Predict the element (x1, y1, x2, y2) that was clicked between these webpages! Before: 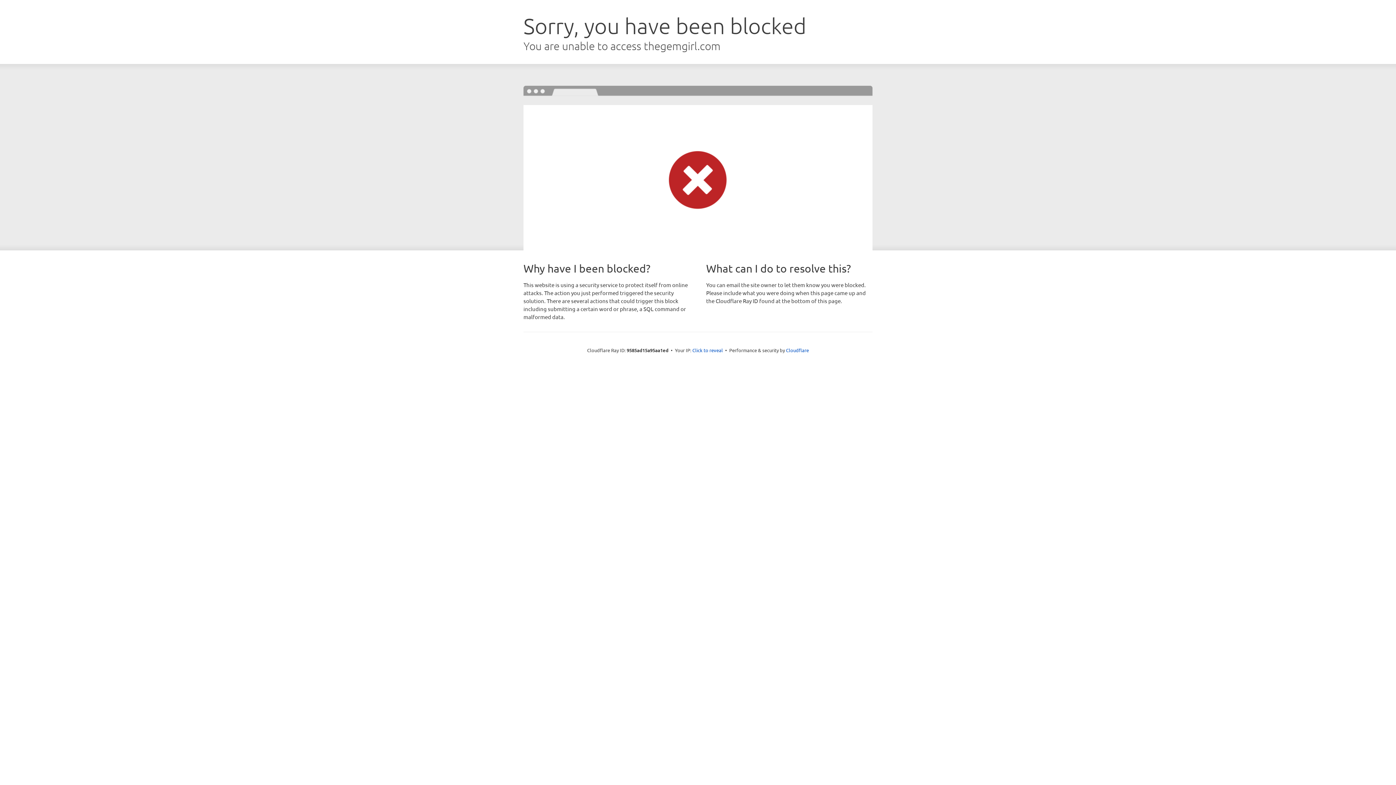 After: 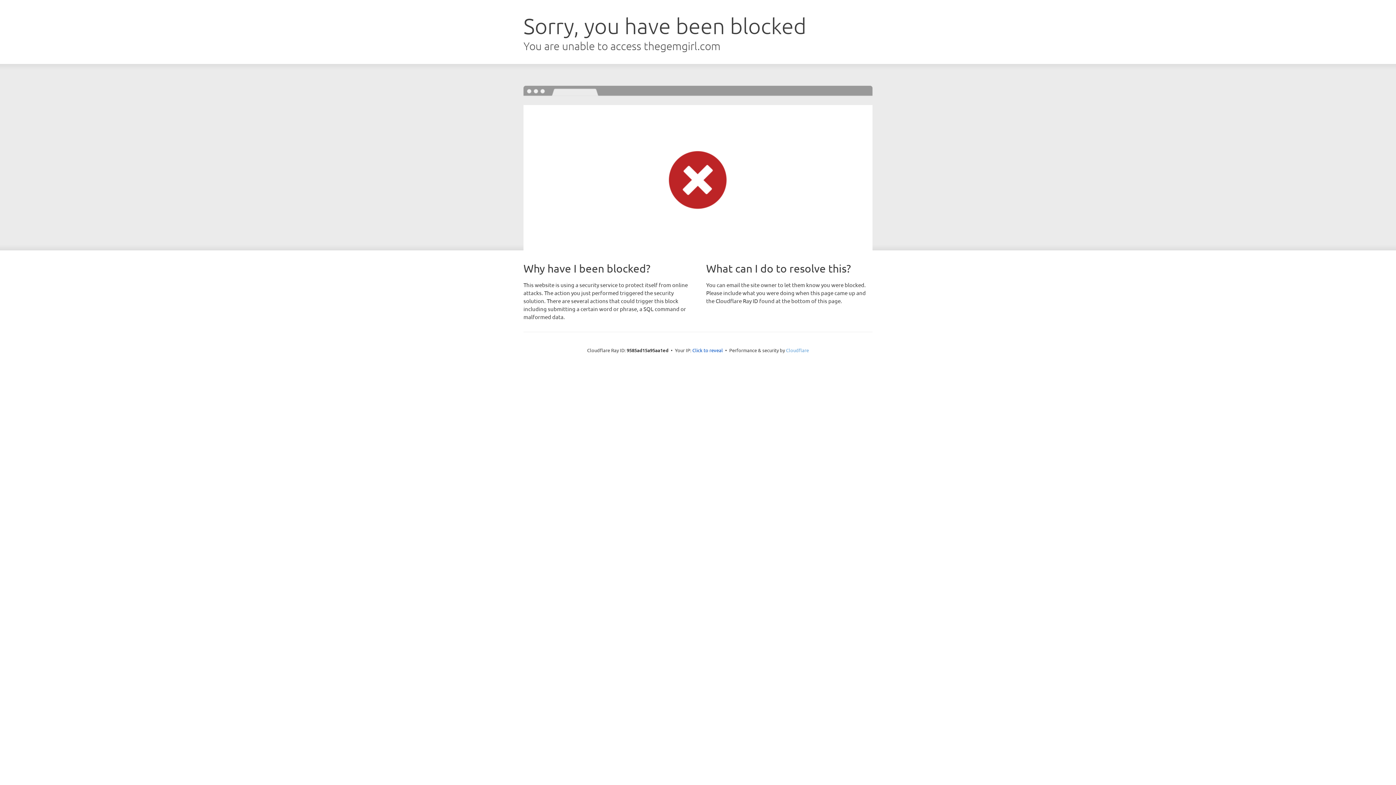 Action: bbox: (786, 347, 809, 353) label: Cloudflare